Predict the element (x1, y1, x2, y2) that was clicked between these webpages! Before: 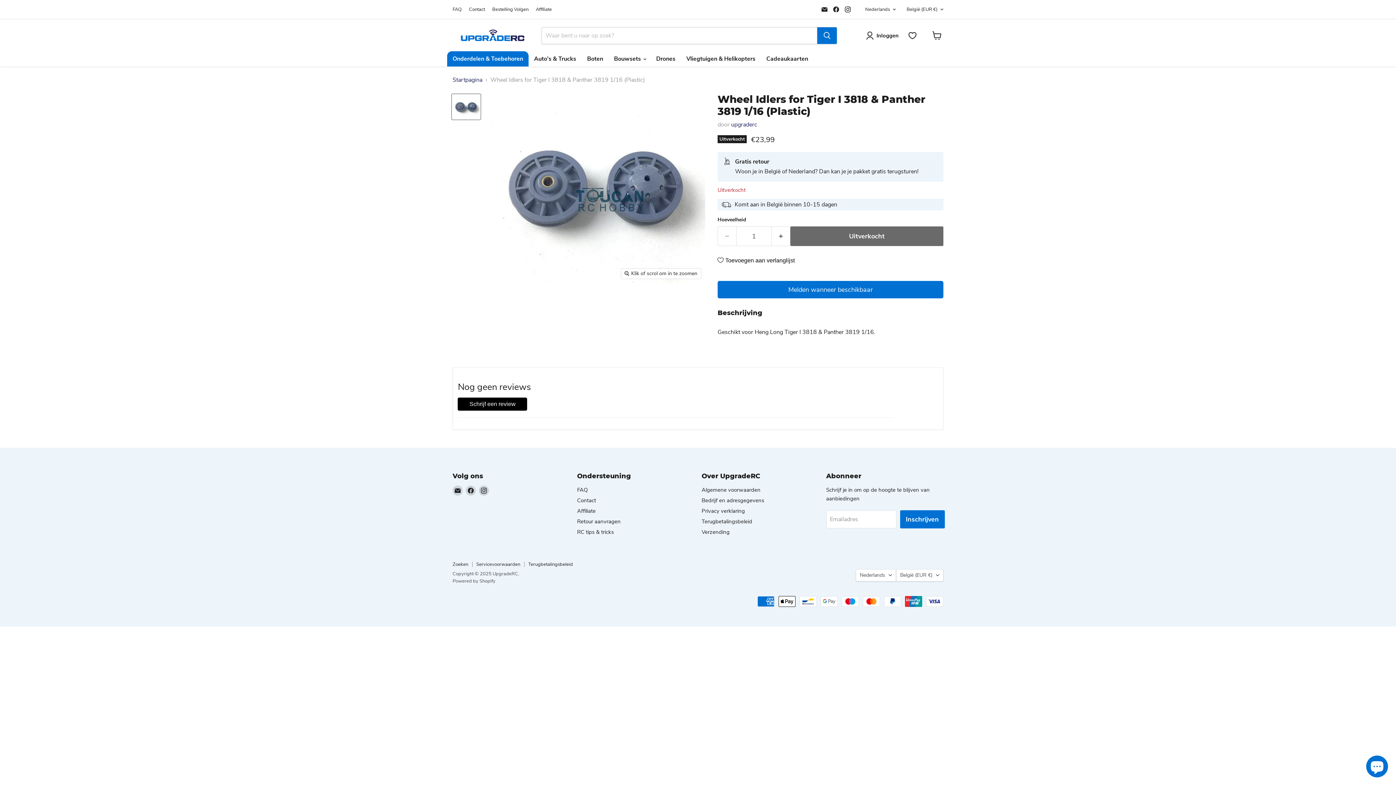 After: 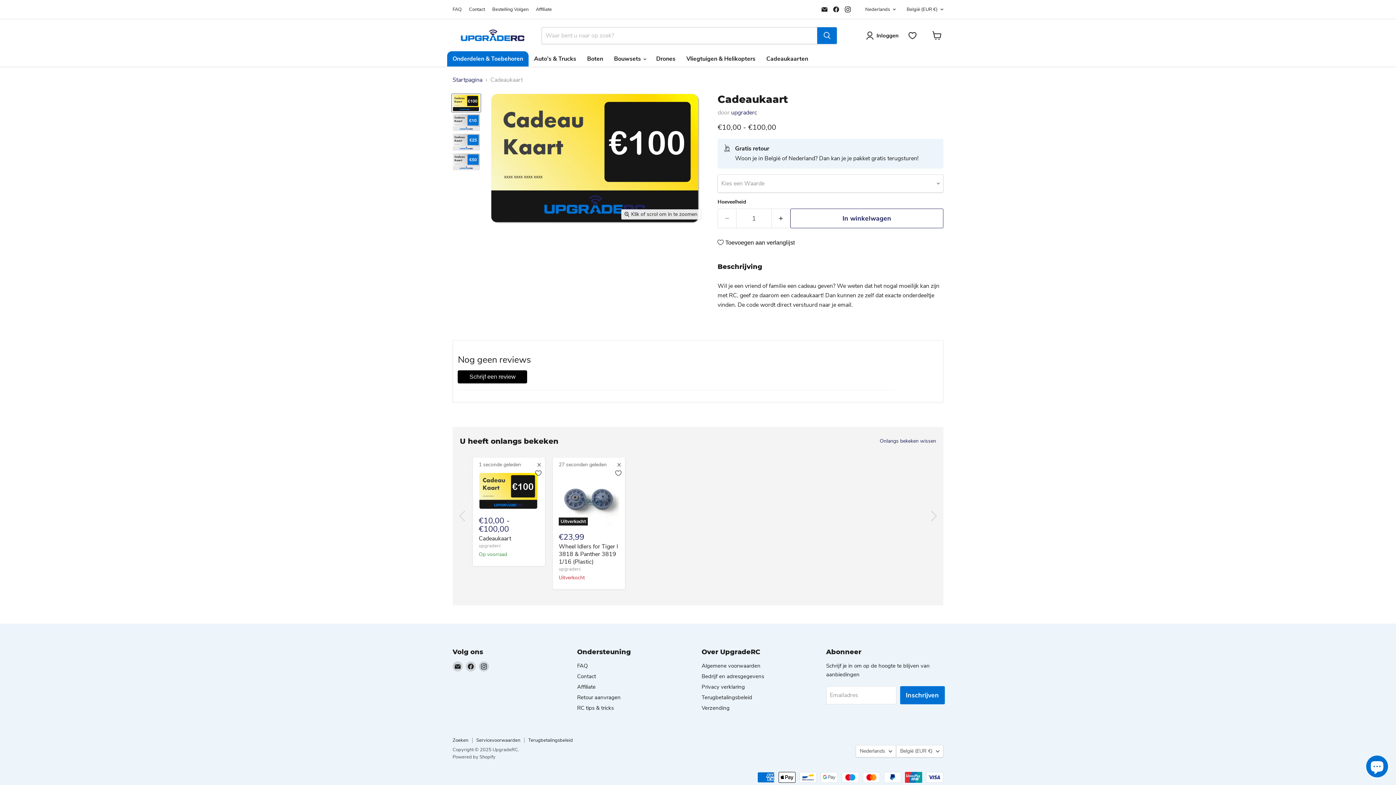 Action: bbox: (761, 51, 813, 66) label: Cadeaukaarten